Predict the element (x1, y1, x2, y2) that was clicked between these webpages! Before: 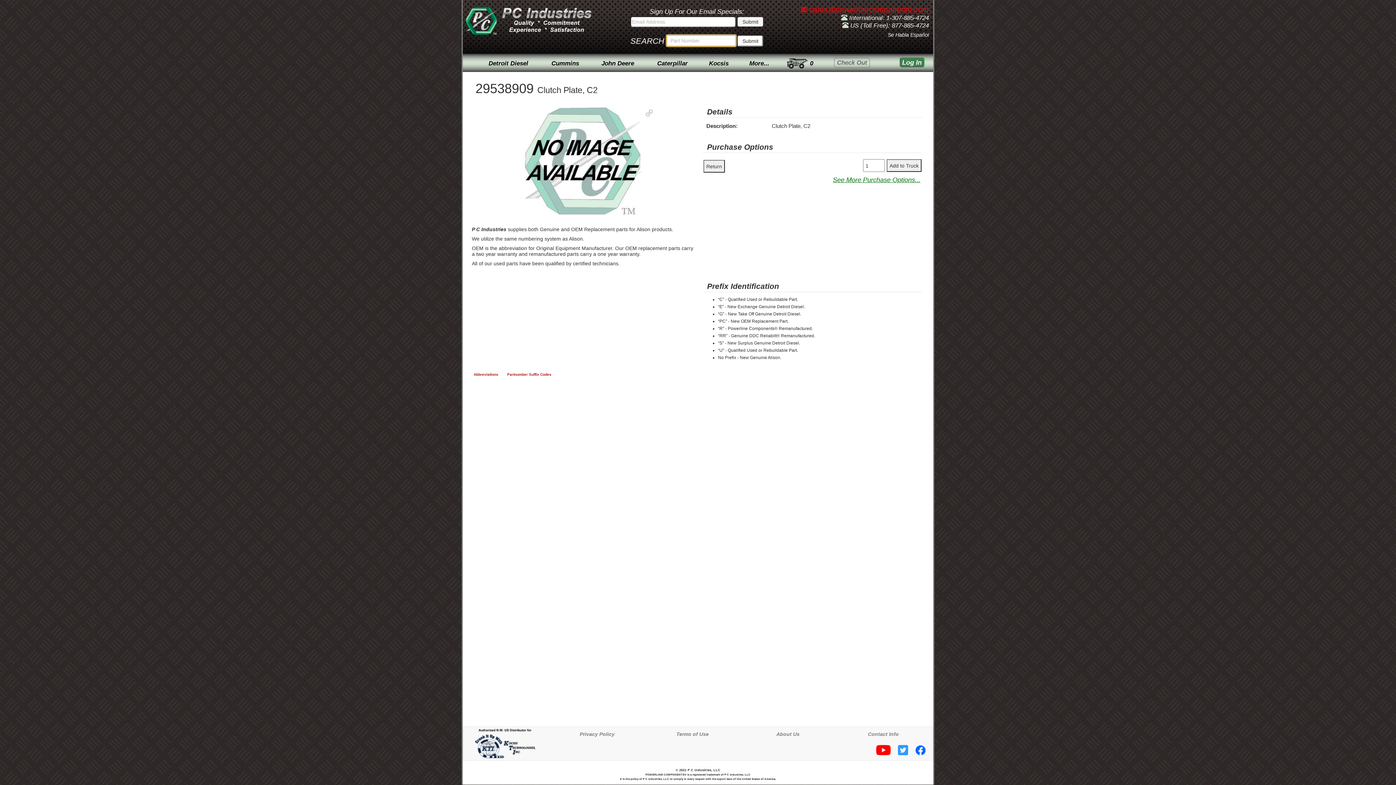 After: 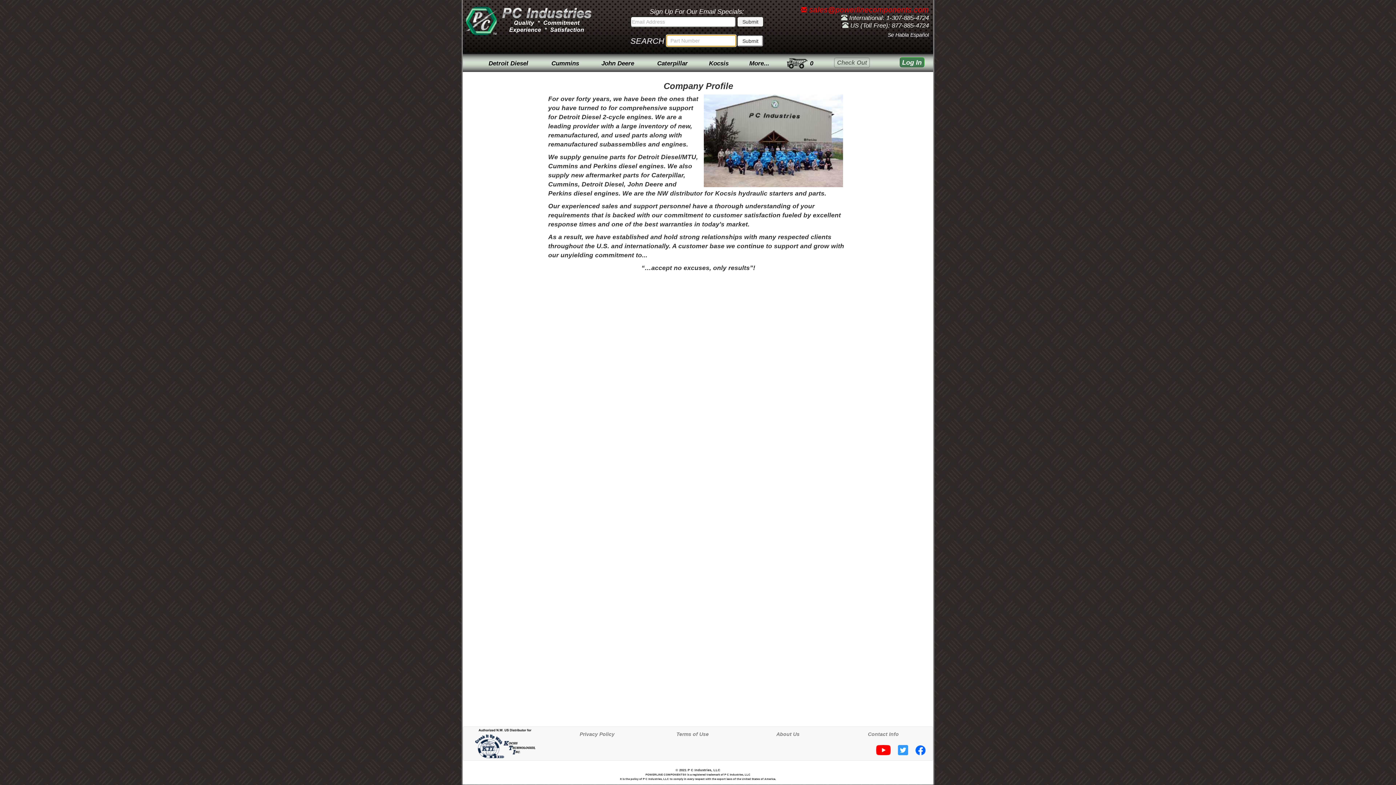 Action: bbox: (776, 731, 799, 737) label: About Us